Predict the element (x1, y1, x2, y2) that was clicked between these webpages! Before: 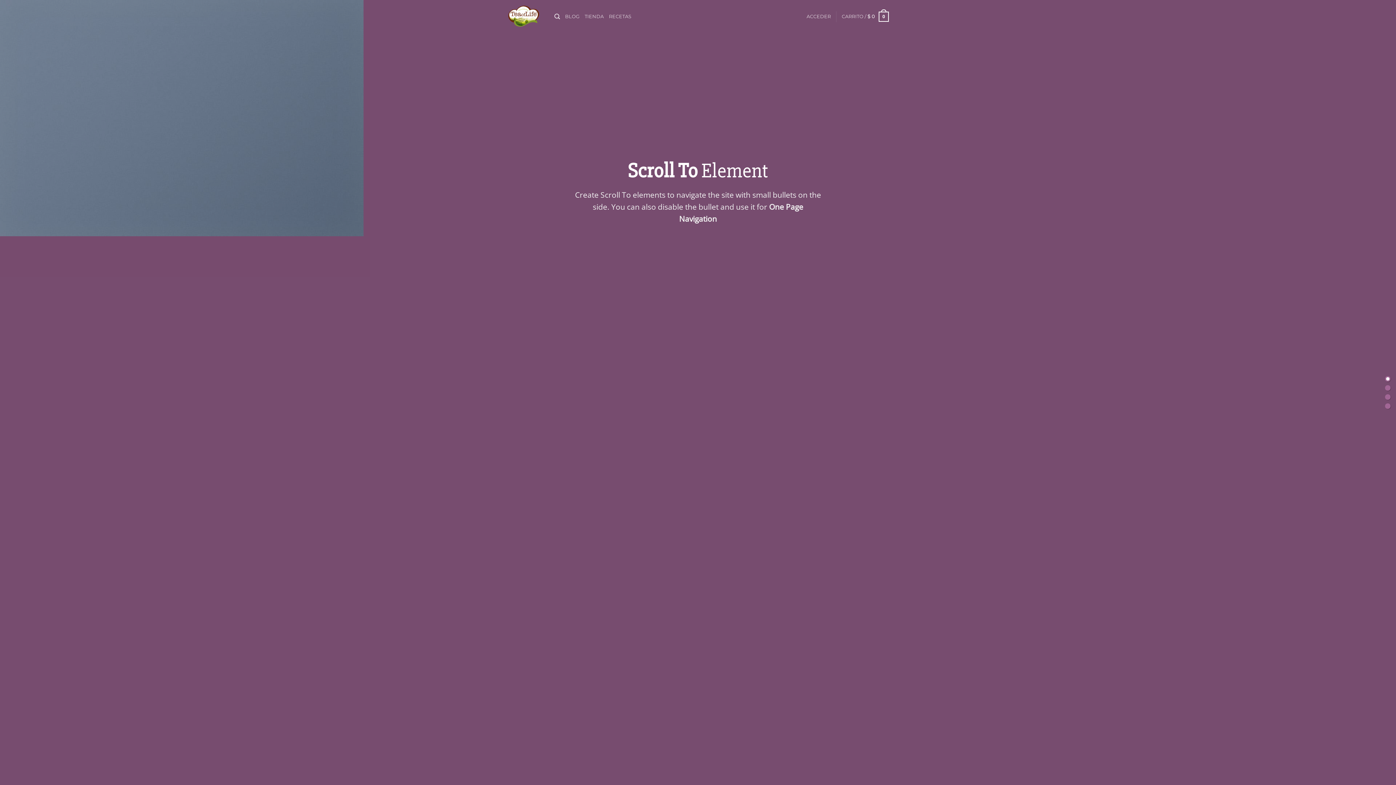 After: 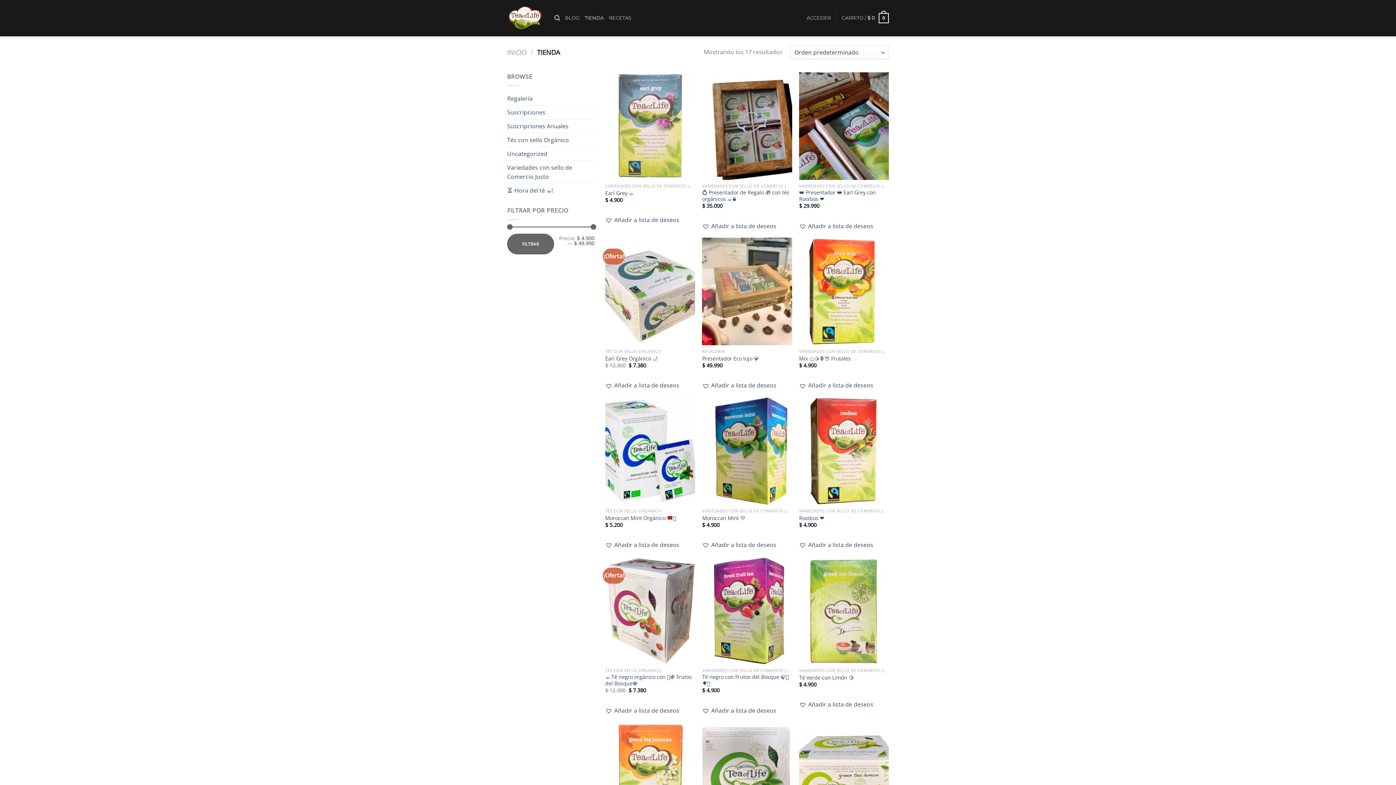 Action: label: TIENDA bbox: (584, 10, 603, 23)